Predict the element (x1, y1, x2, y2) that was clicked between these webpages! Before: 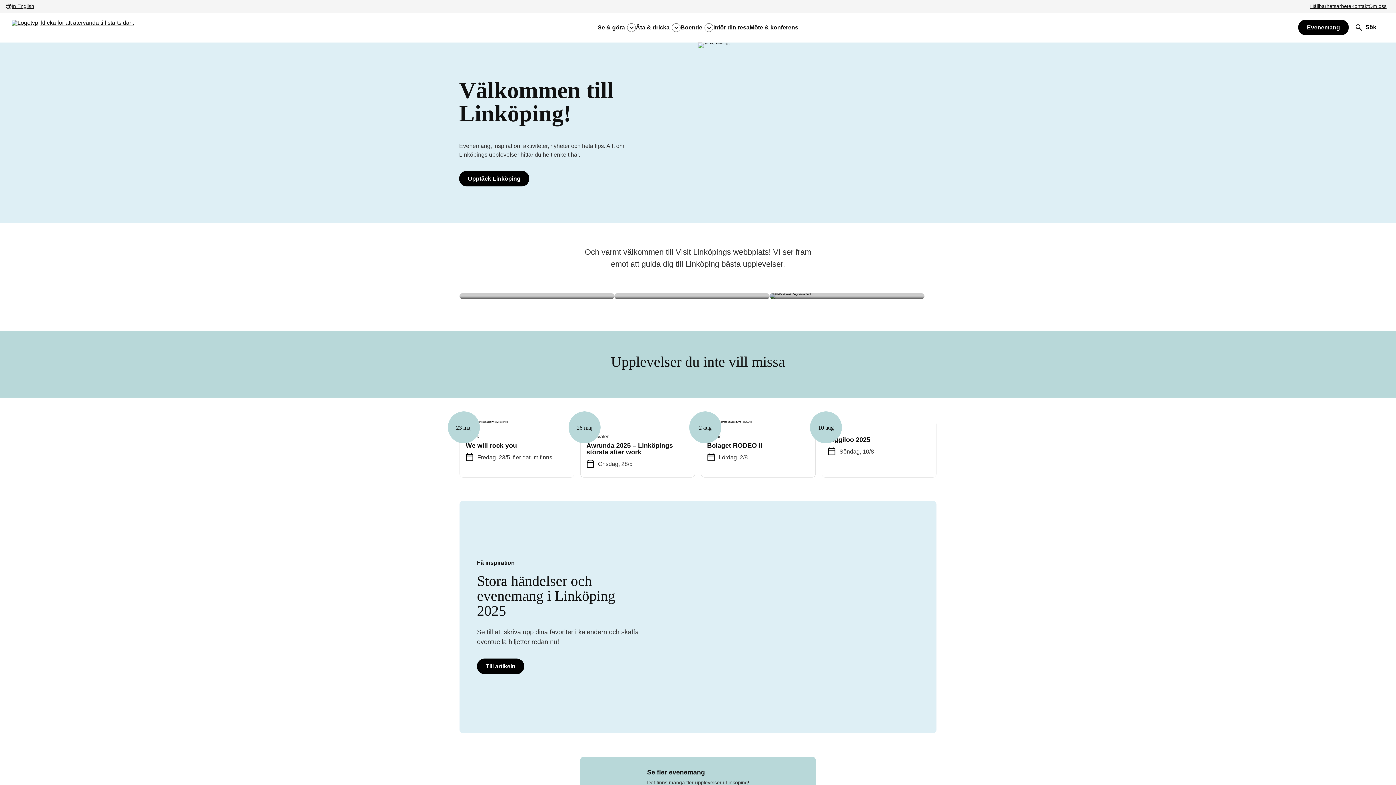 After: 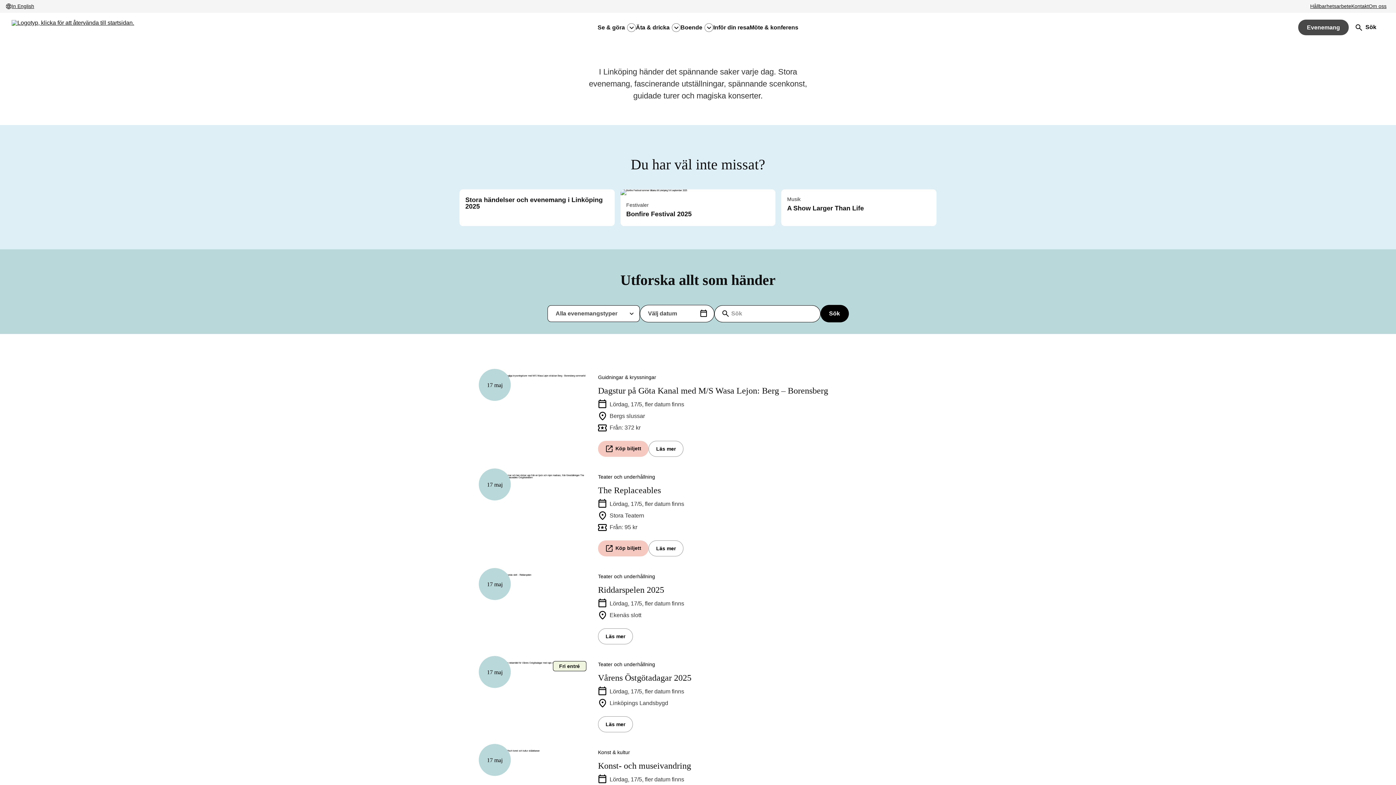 Action: label: Evenemang bbox: (1298, 19, 1349, 35)